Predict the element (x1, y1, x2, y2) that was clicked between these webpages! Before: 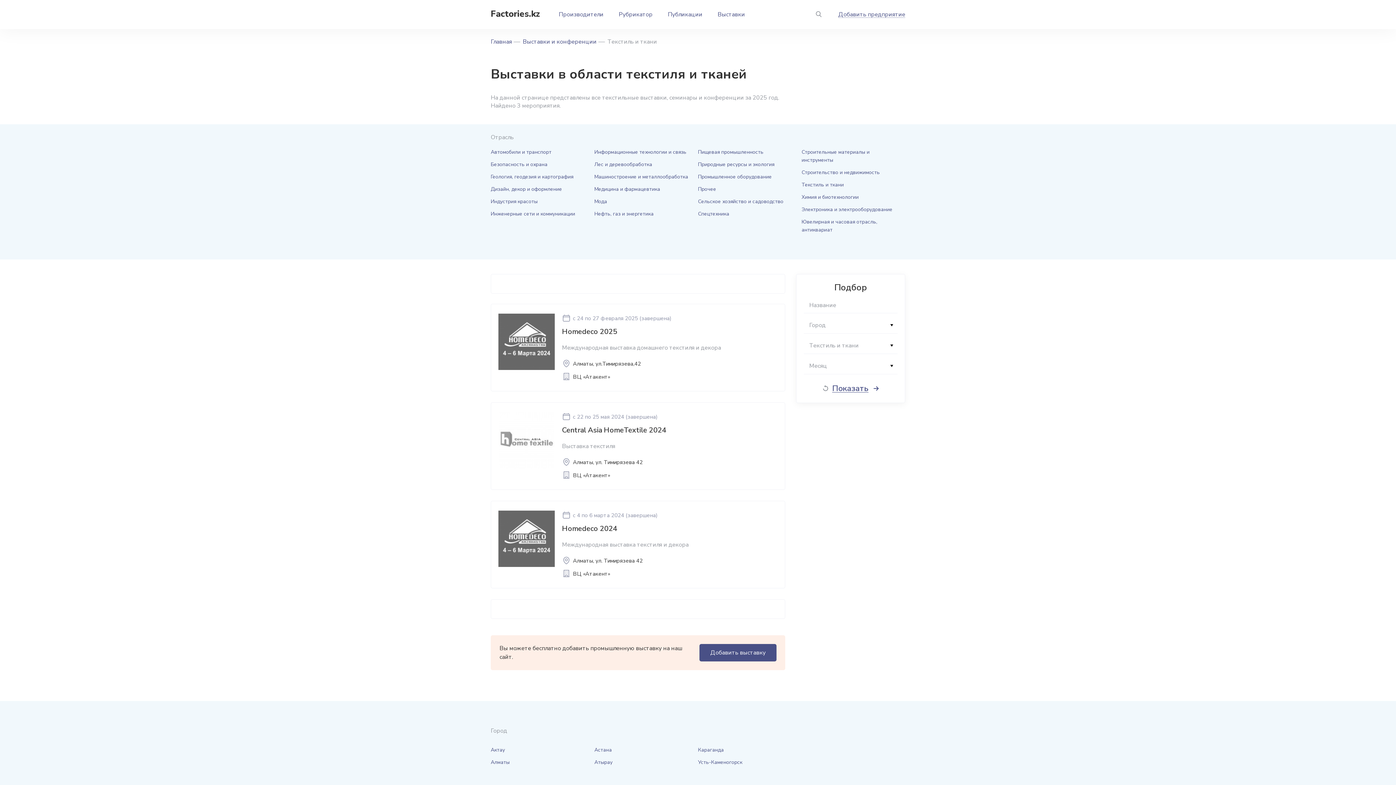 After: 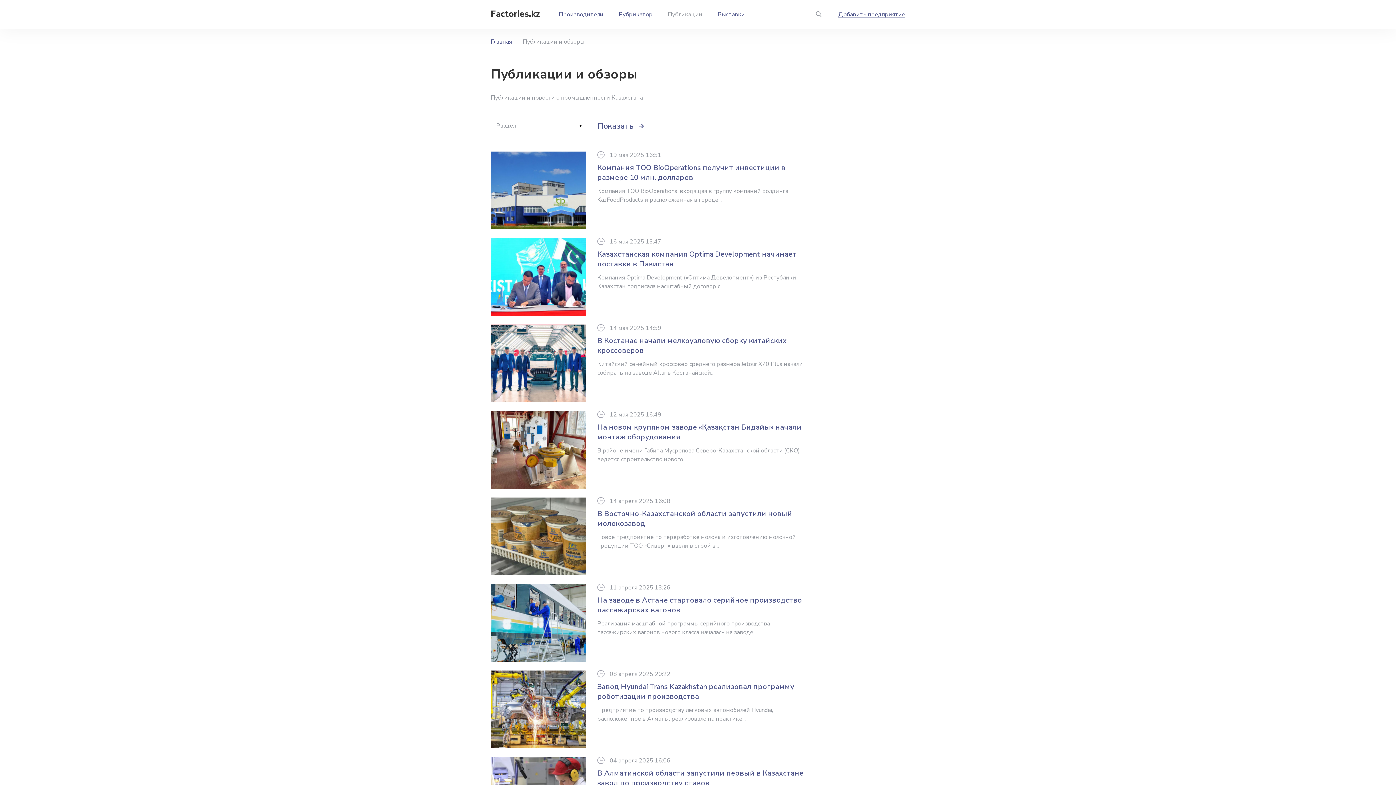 Action: label: Публикации bbox: (668, 10, 702, 18)